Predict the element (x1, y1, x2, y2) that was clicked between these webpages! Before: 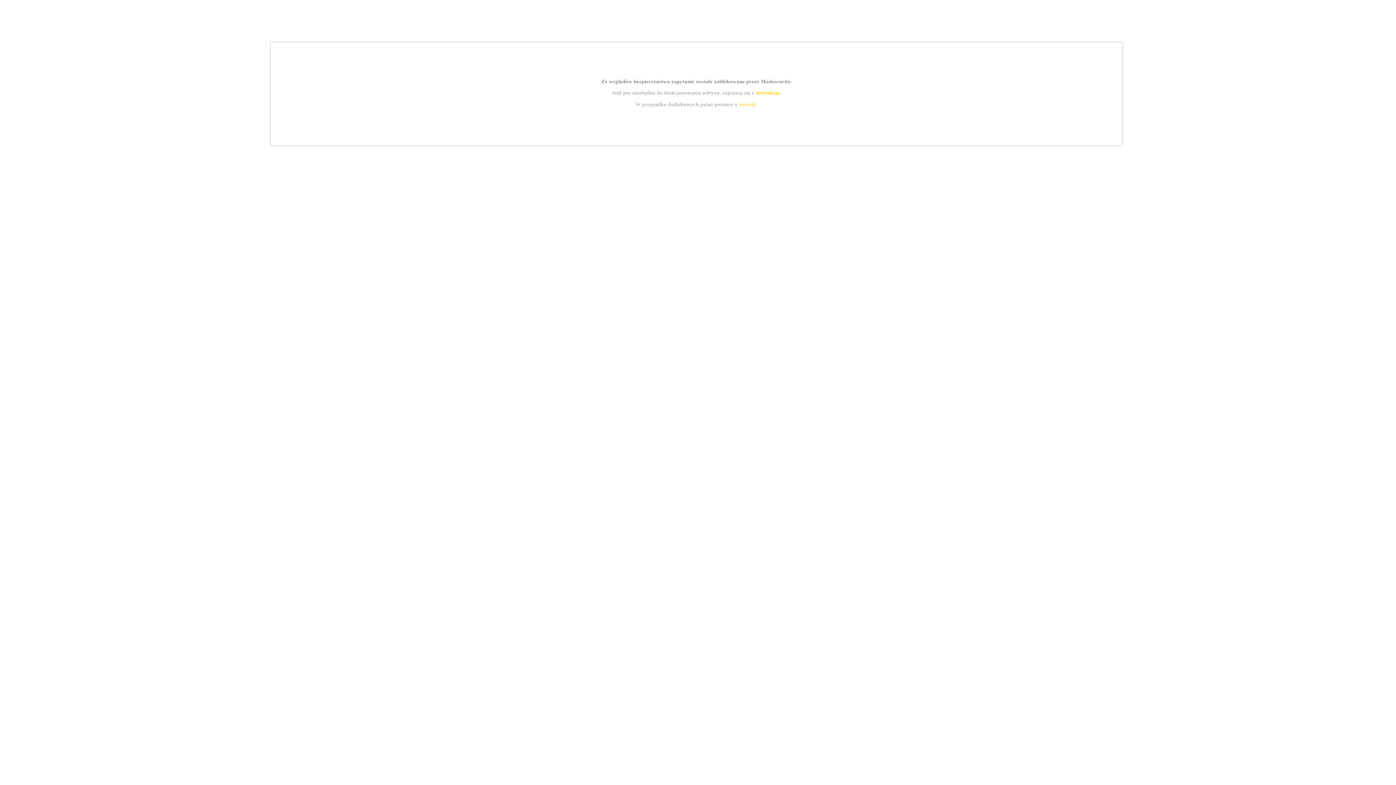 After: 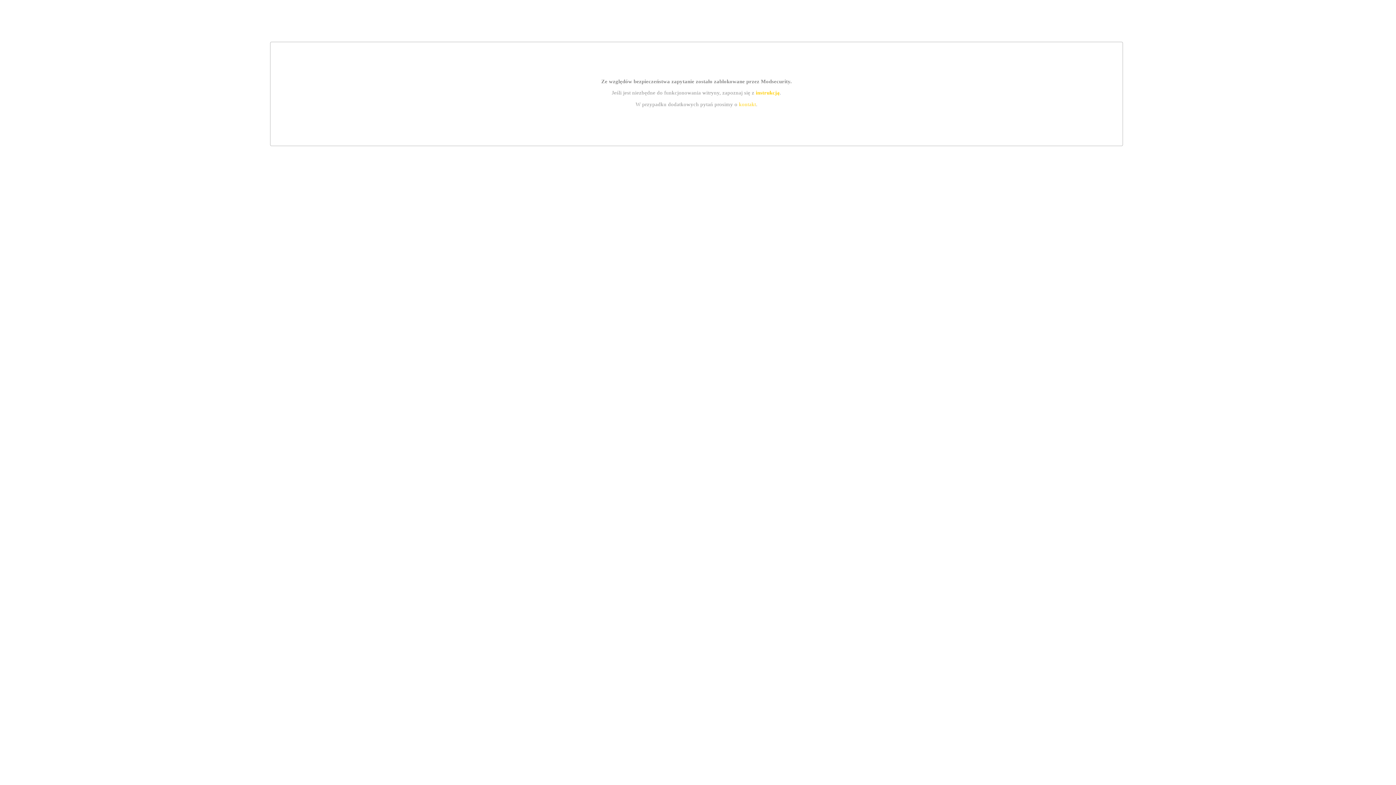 Action: bbox: (739, 101, 756, 107) label: kontakt